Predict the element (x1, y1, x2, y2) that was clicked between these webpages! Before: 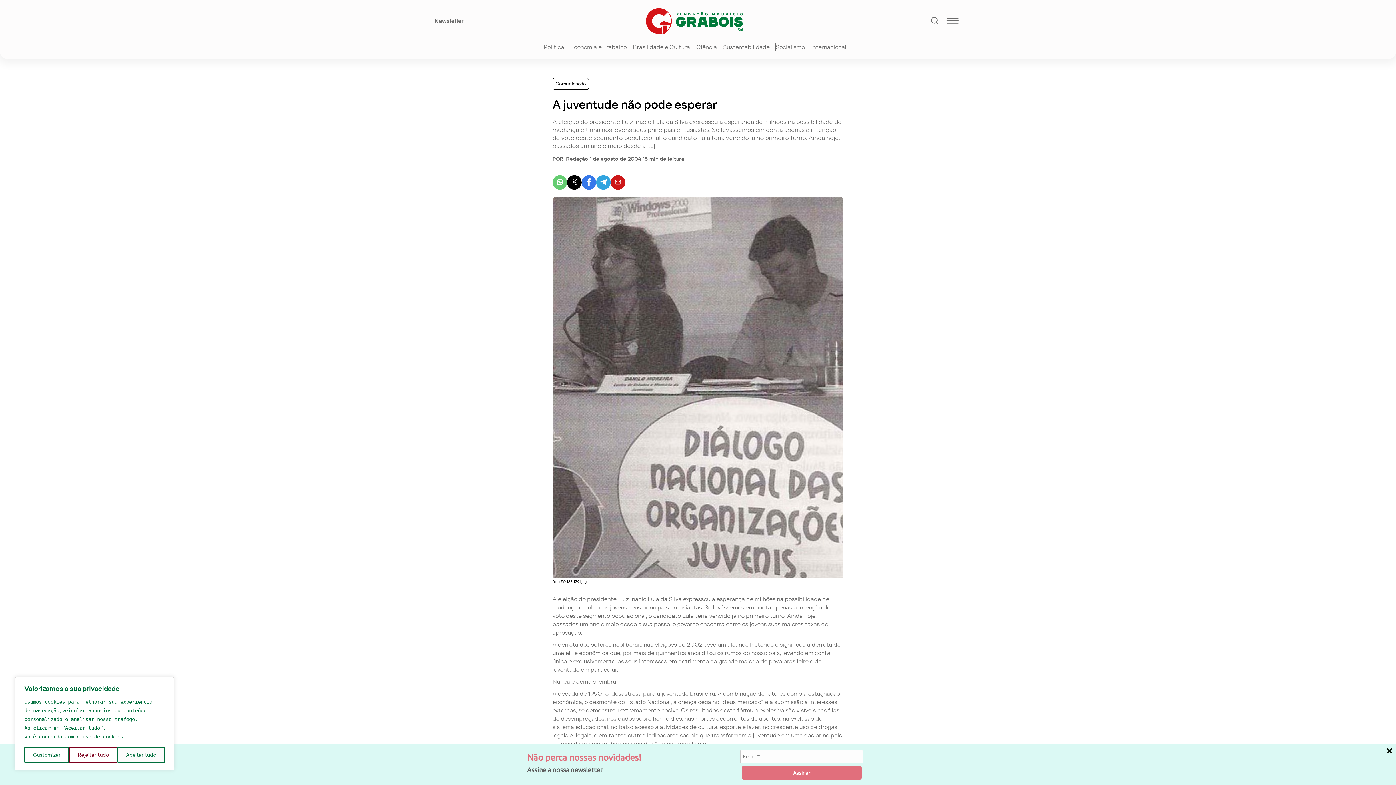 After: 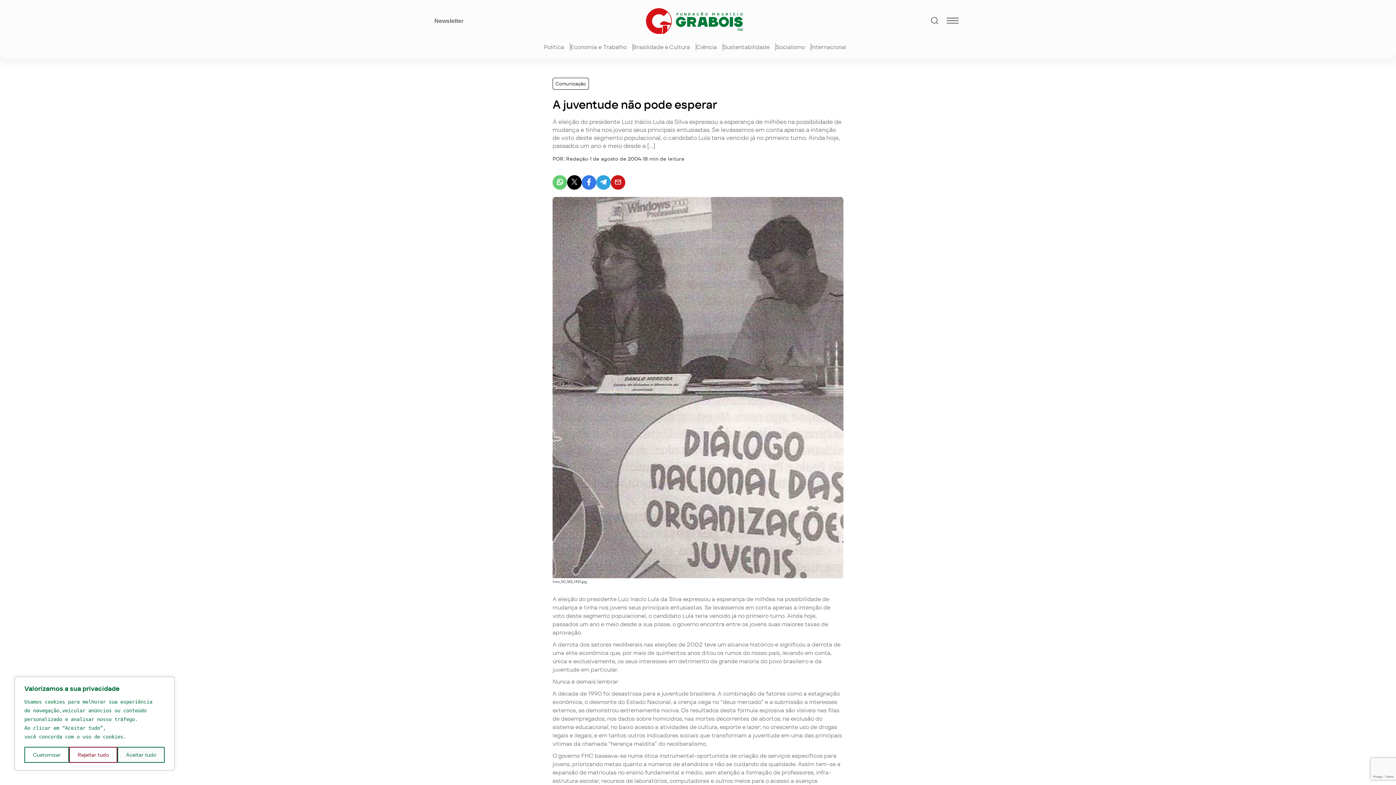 Action: bbox: (1385, 746, 1394, 756)